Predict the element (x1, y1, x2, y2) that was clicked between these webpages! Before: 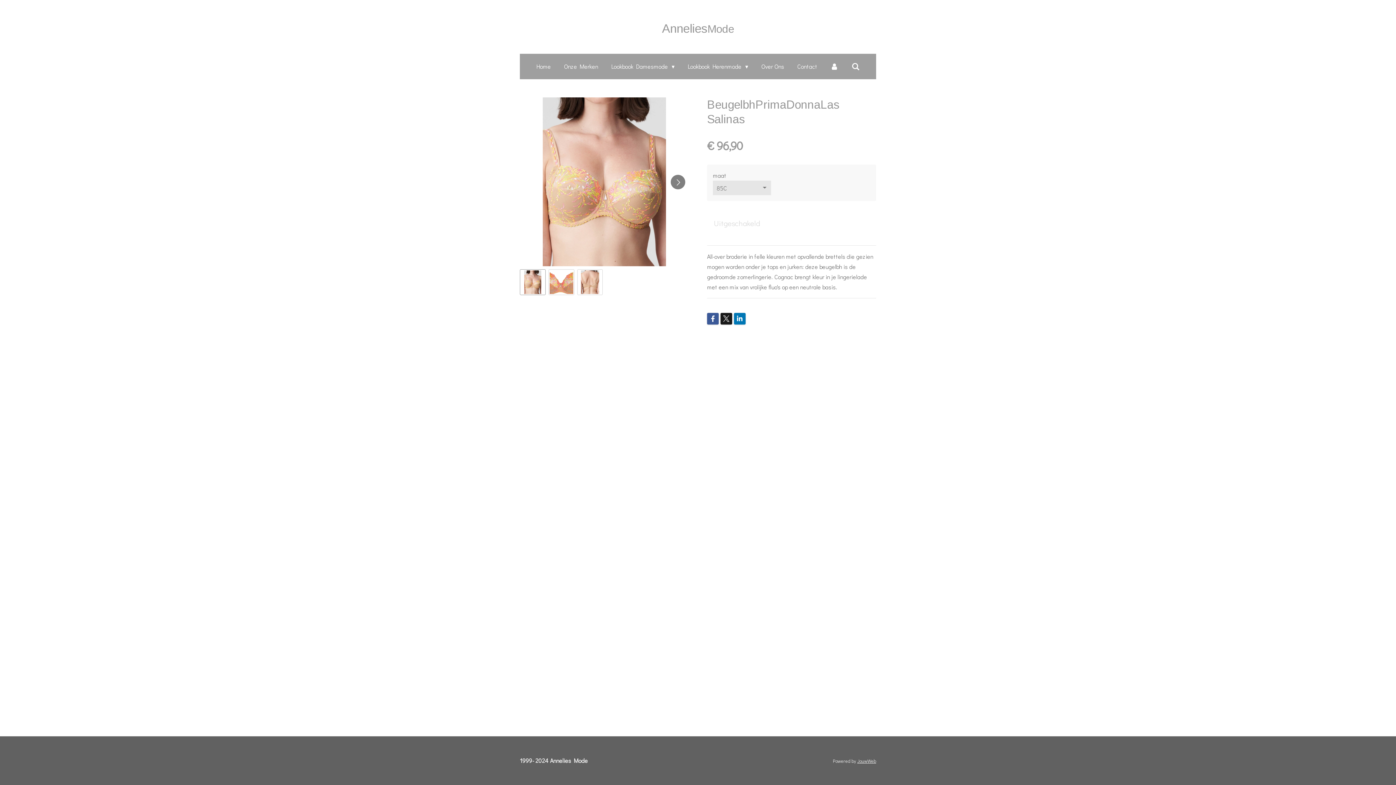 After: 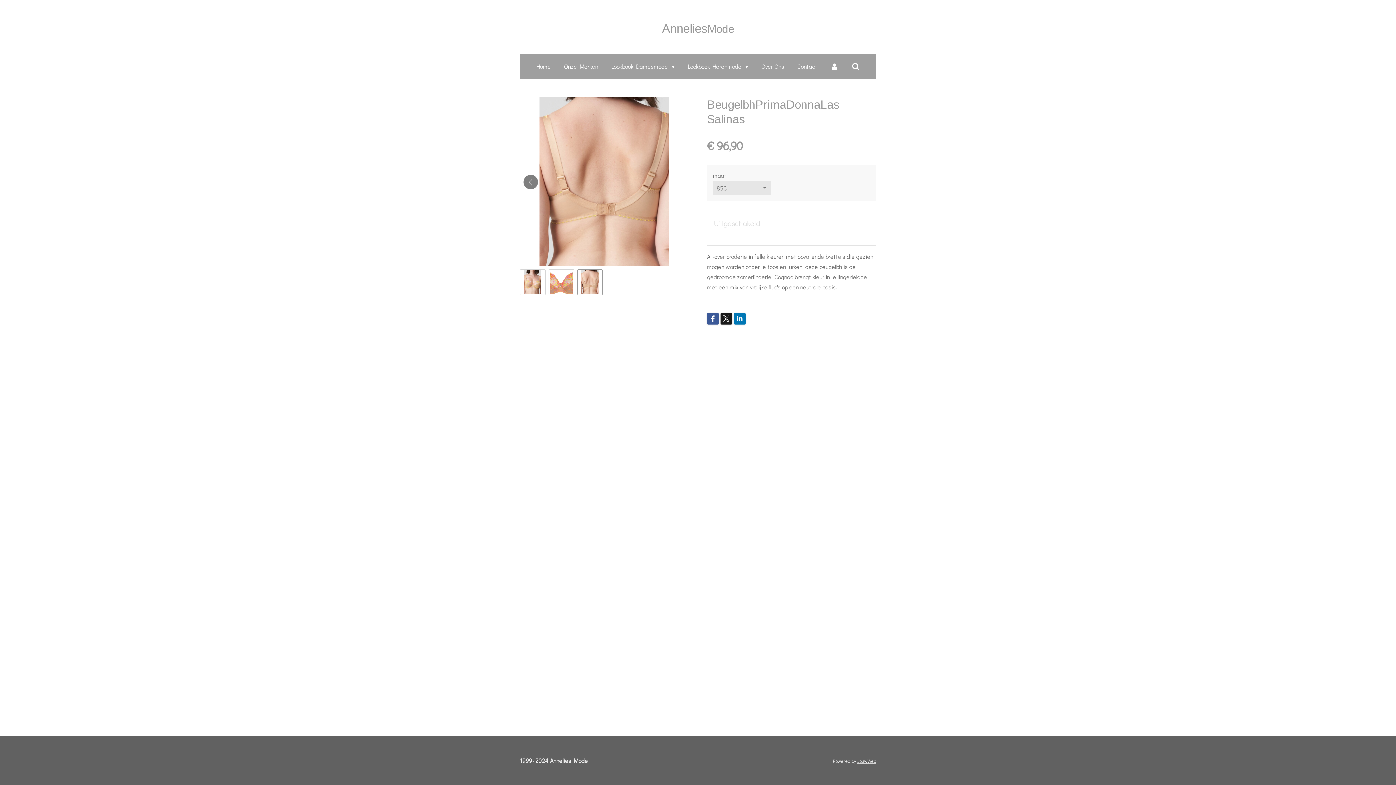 Action: label: 3 van 3 bbox: (577, 269, 603, 295)